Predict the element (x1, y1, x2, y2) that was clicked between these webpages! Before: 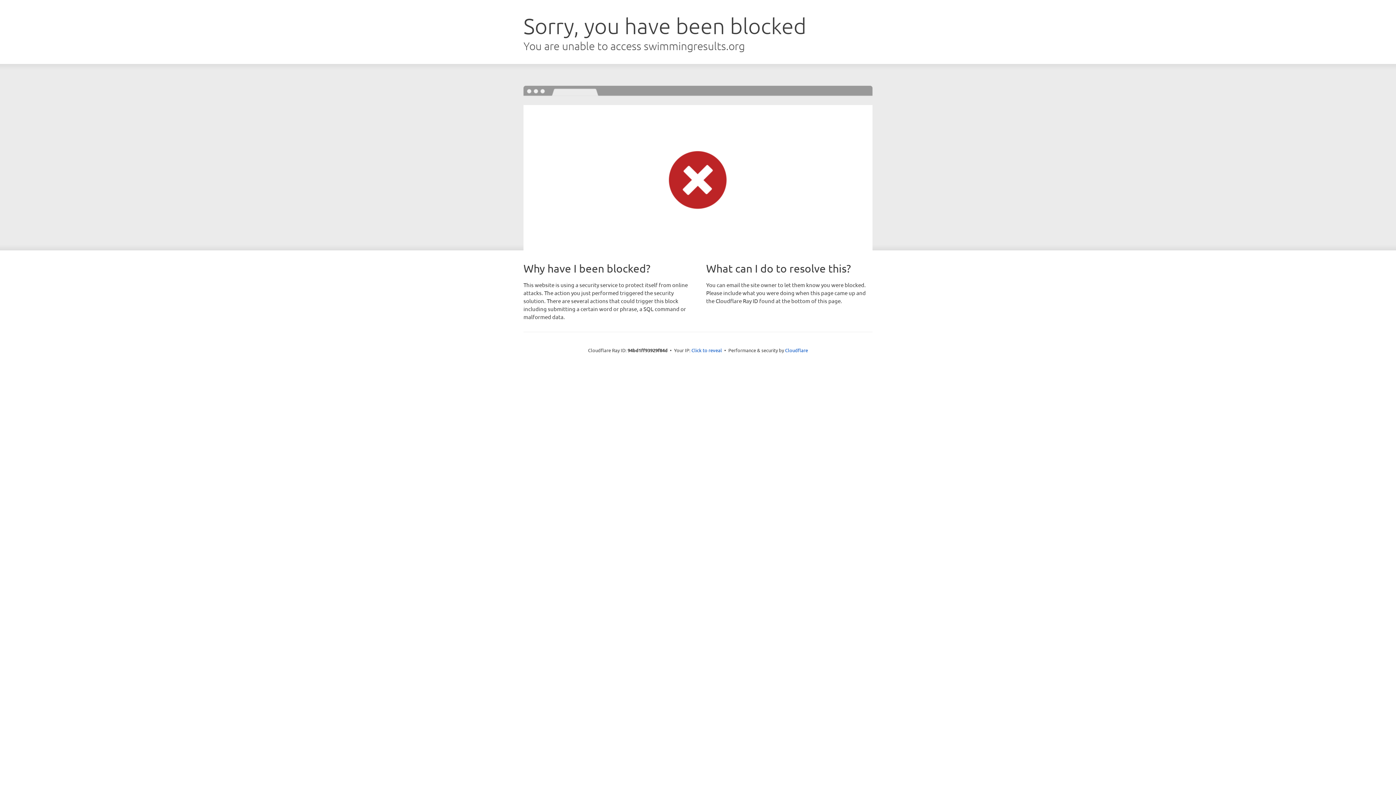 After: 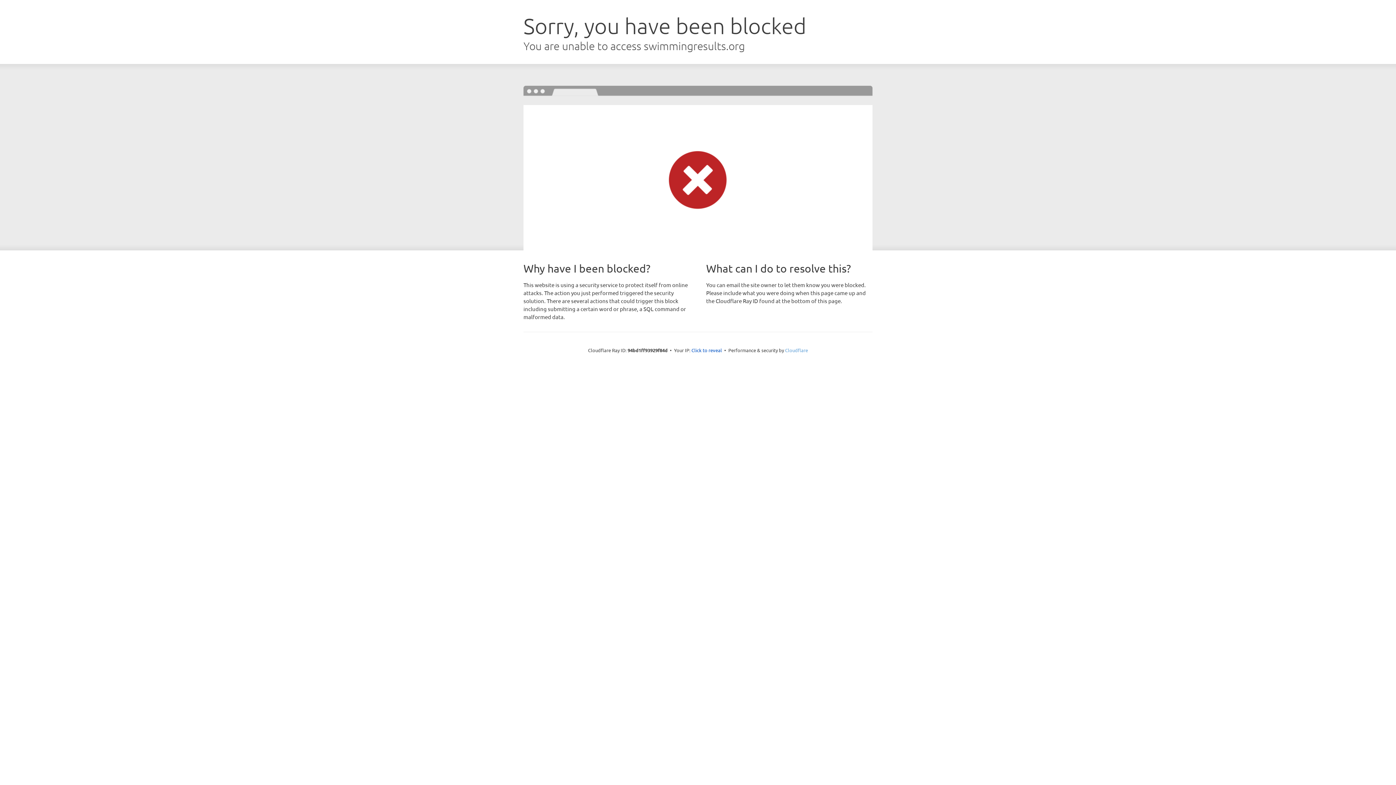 Action: label: Cloudflare bbox: (785, 347, 808, 353)